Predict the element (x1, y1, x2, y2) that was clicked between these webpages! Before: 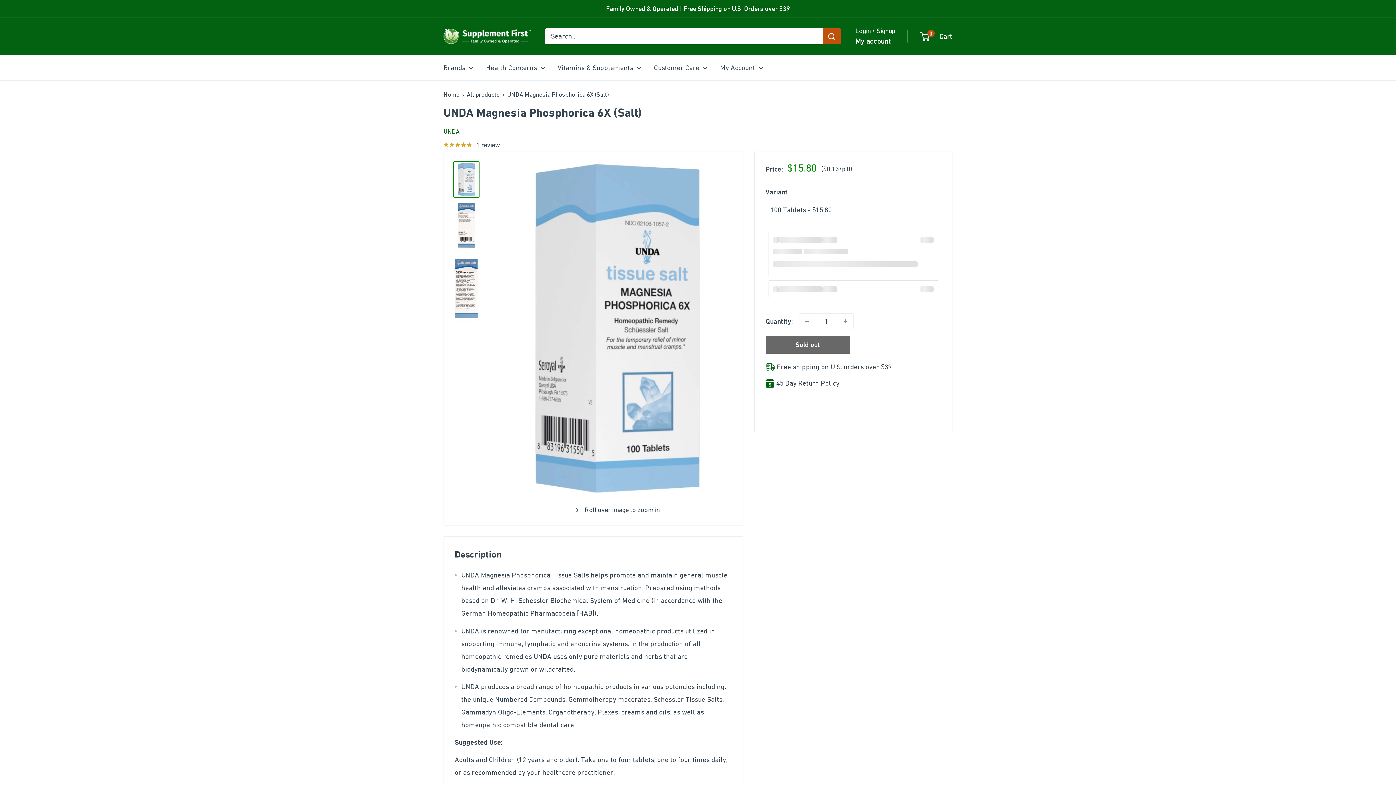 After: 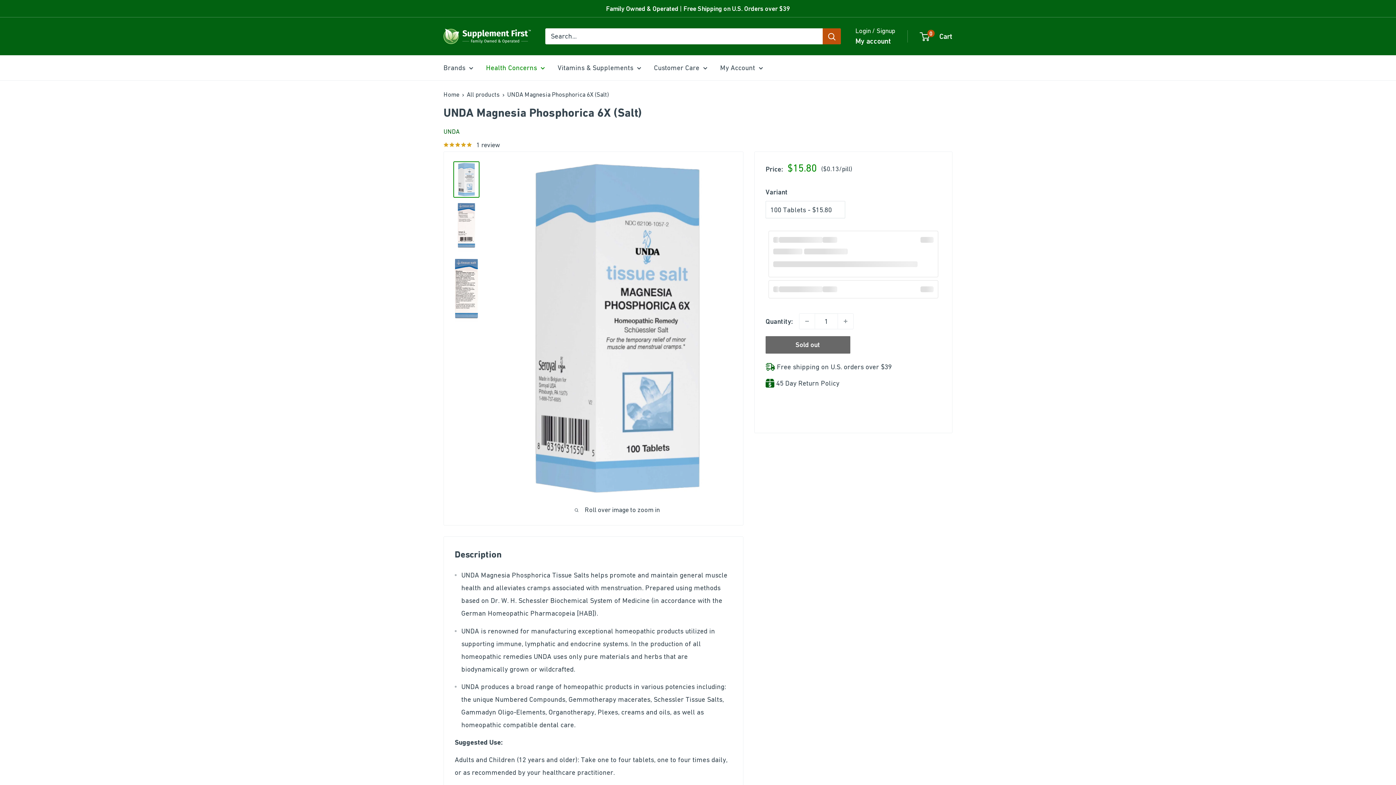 Action: label: Health Concerns bbox: (486, 61, 545, 74)